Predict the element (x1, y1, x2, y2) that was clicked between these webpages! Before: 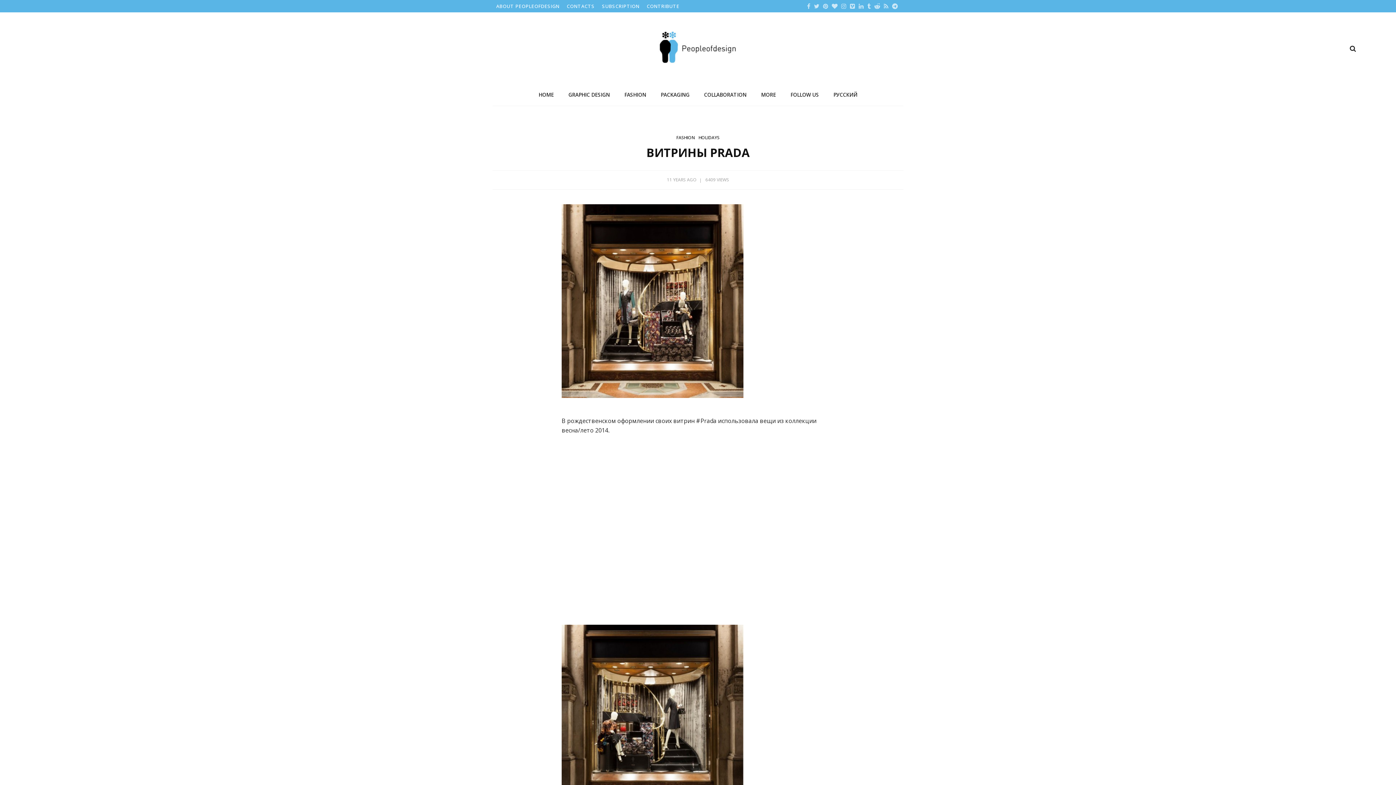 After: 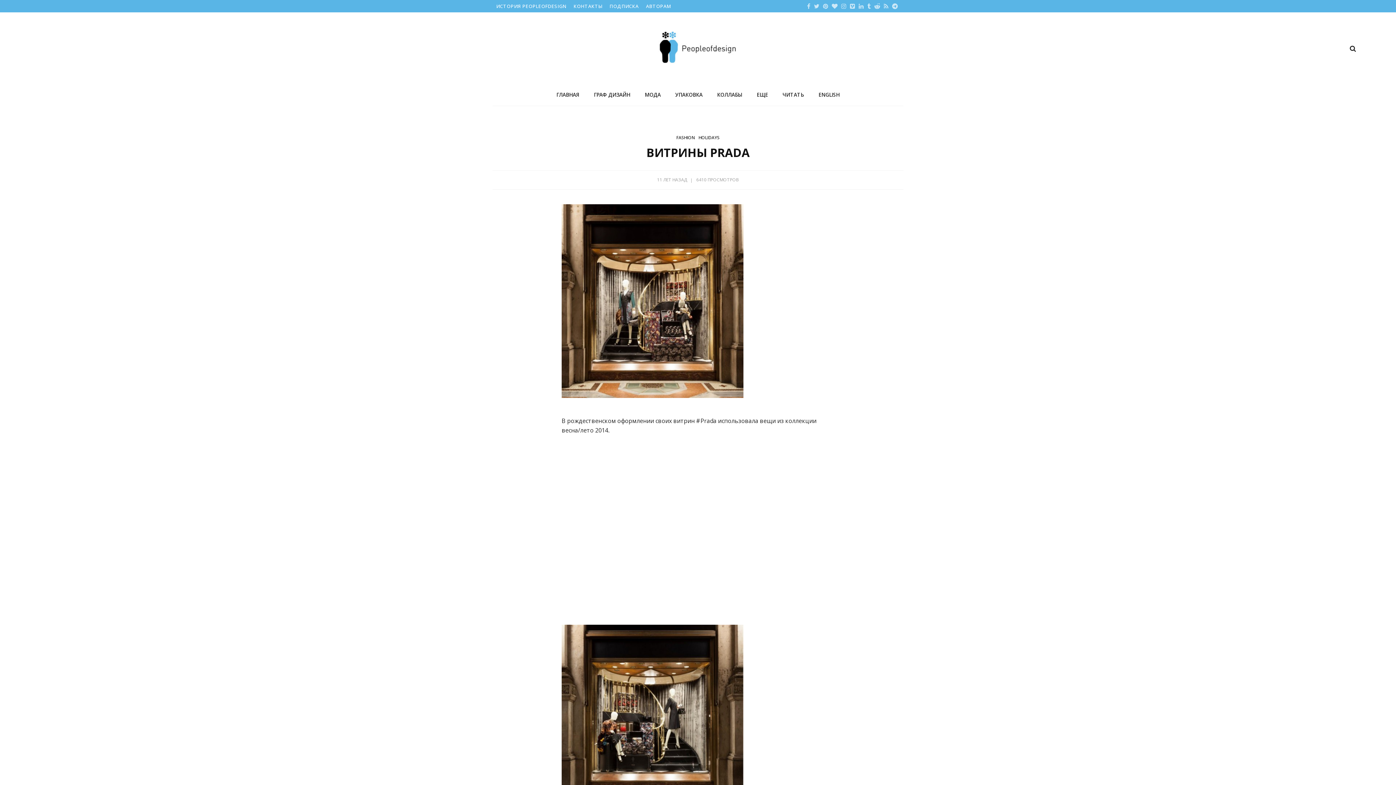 Action: label: РУССКИЙ bbox: (826, 84, 864, 105)